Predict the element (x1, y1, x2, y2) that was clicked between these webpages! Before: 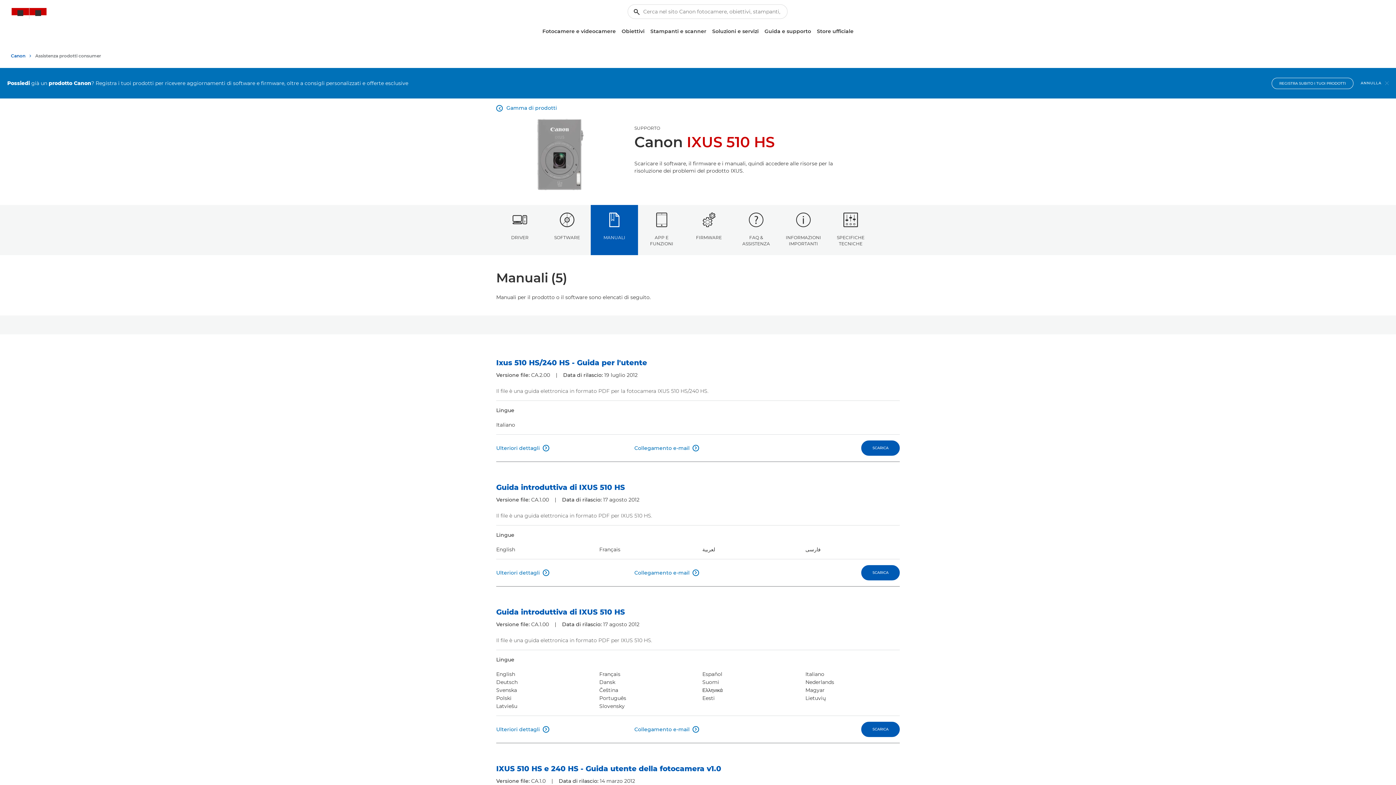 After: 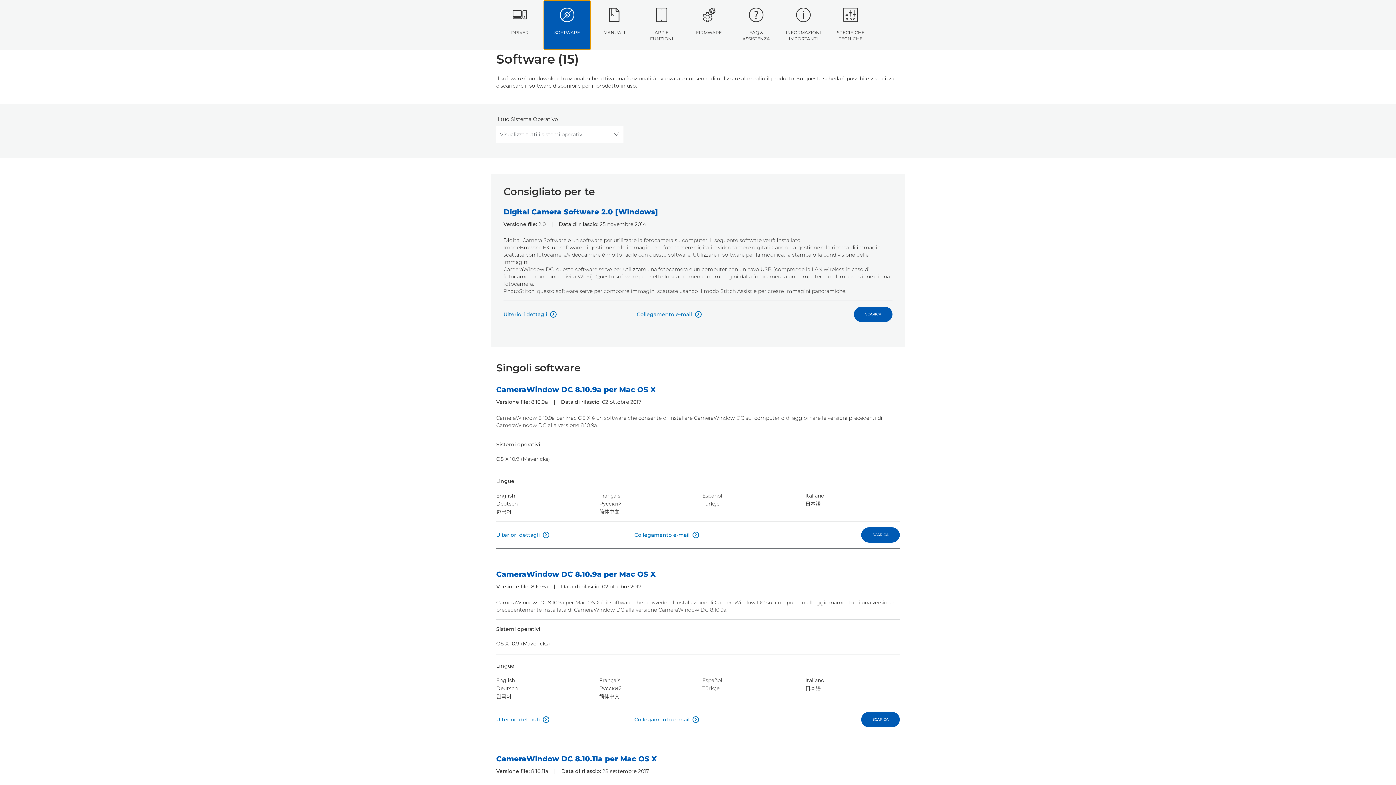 Action: bbox: (543, 205, 590, 255) label: SOFTWARE